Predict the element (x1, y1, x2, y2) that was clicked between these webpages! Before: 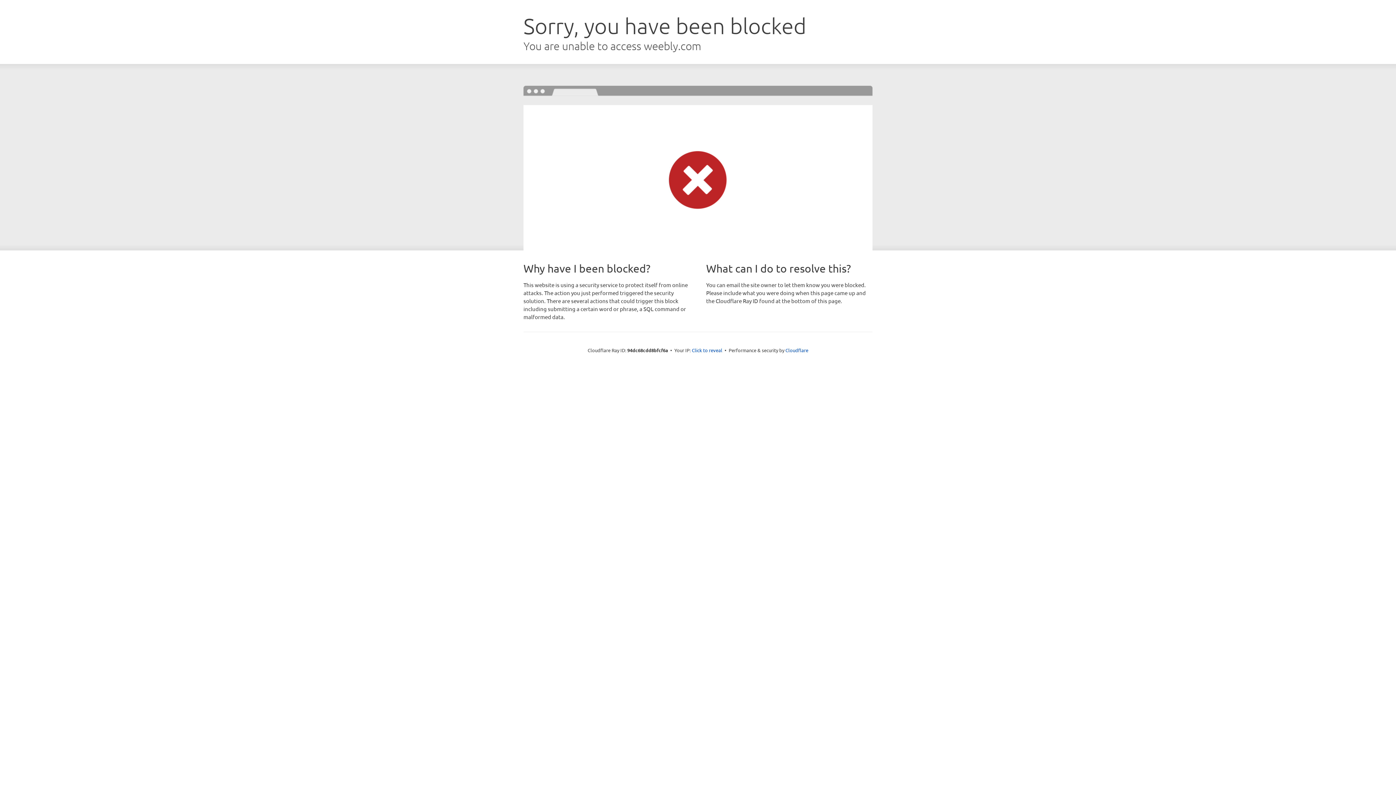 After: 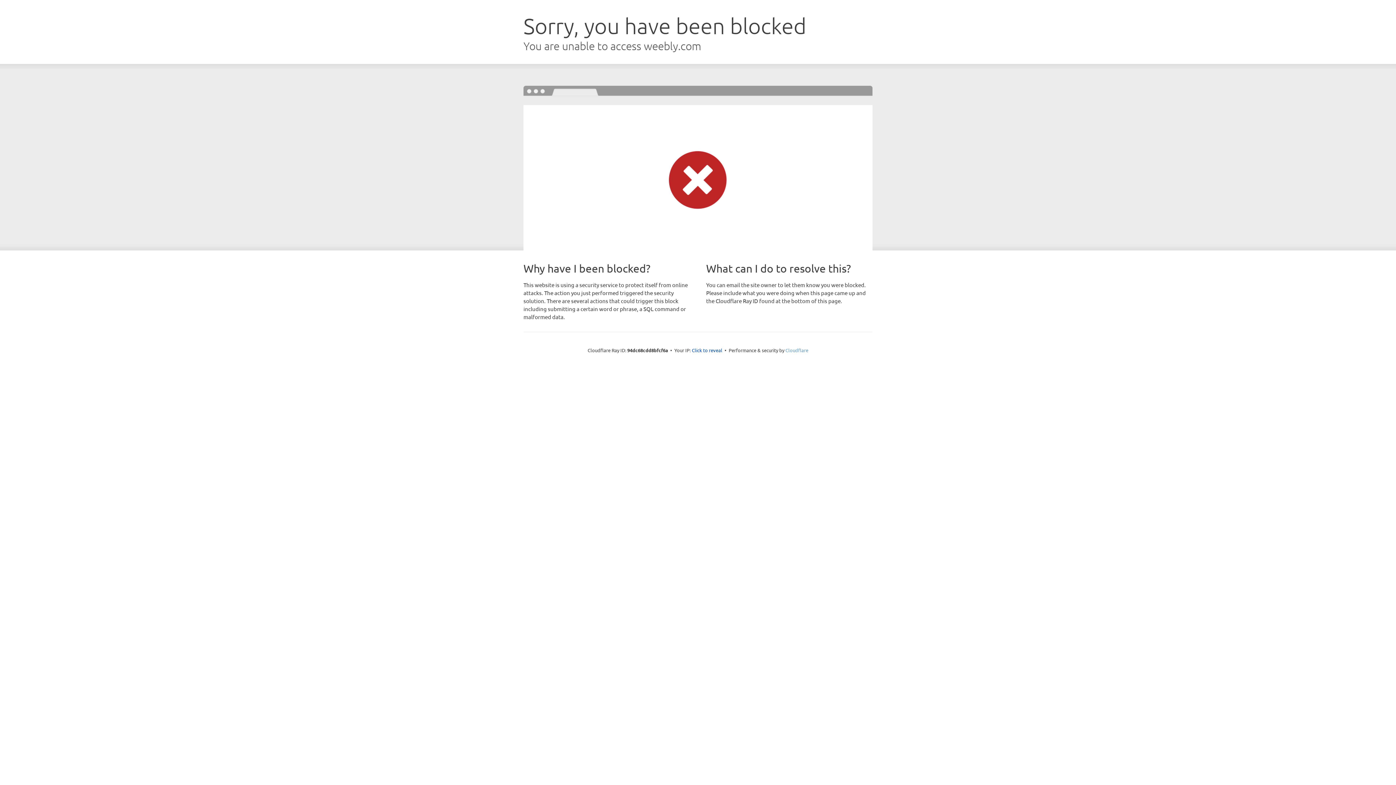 Action: bbox: (785, 347, 808, 353) label: Cloudflare